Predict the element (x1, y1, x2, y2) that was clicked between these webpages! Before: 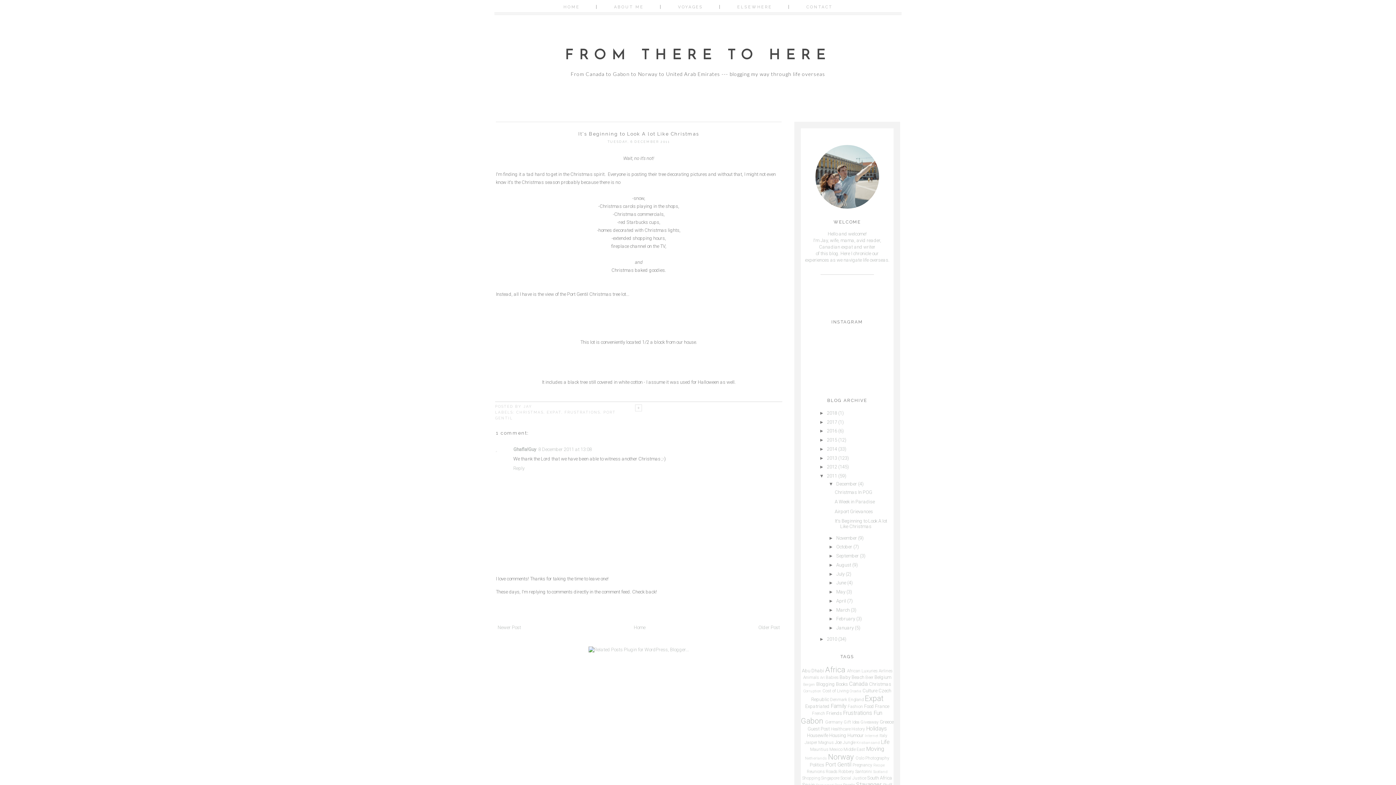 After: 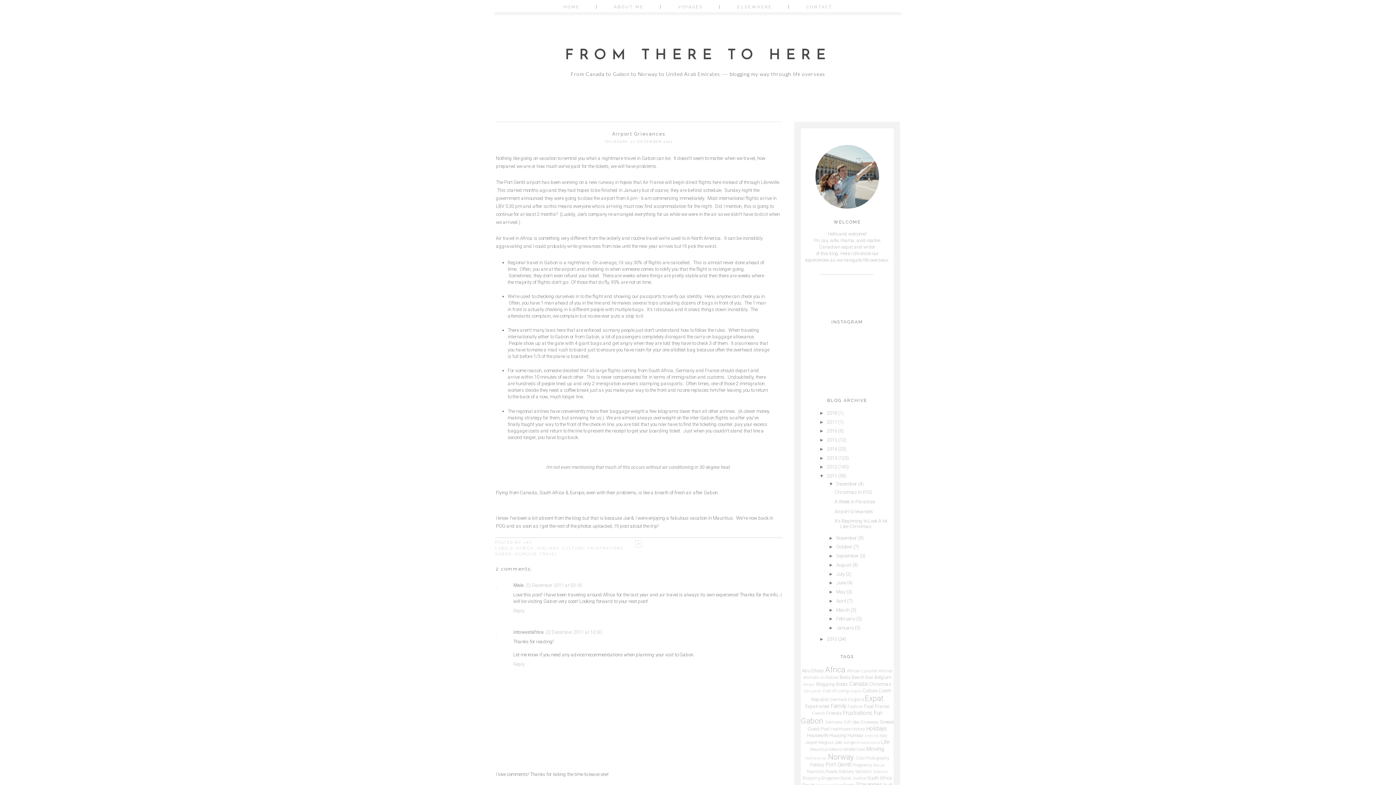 Action: bbox: (496, 623, 522, 632) label: Newer Post